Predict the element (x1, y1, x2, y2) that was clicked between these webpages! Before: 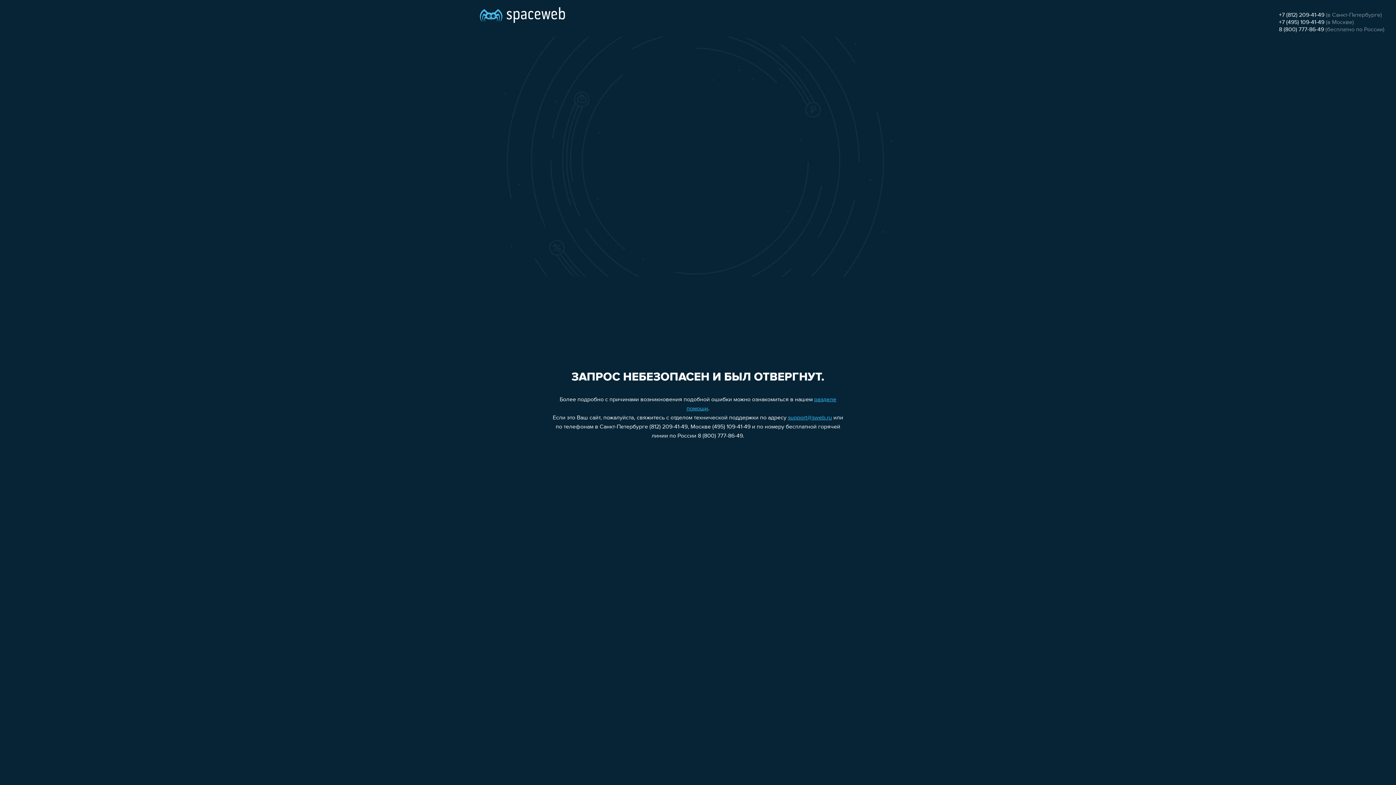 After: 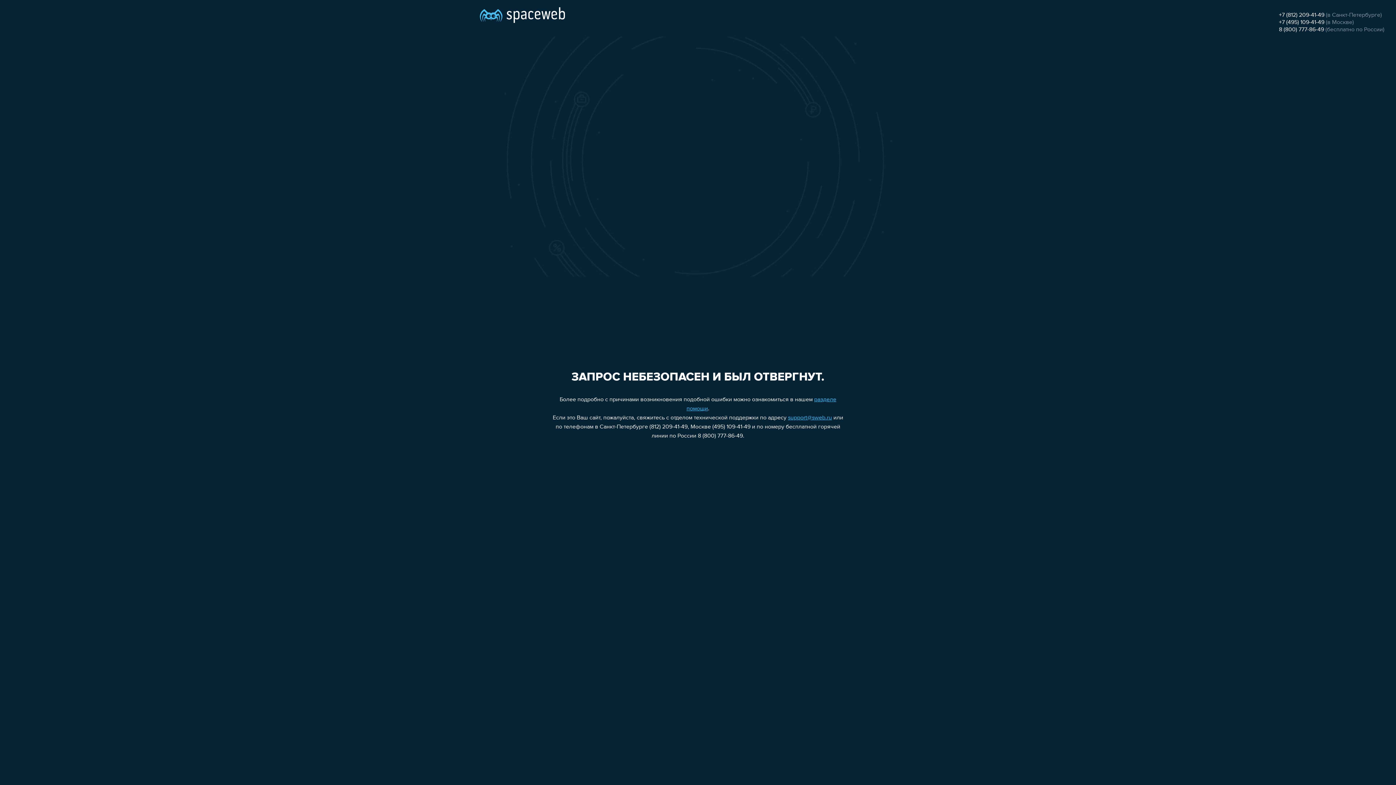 Action: bbox: (1279, 19, 1324, 25) label: +7 (495) 109-41-49